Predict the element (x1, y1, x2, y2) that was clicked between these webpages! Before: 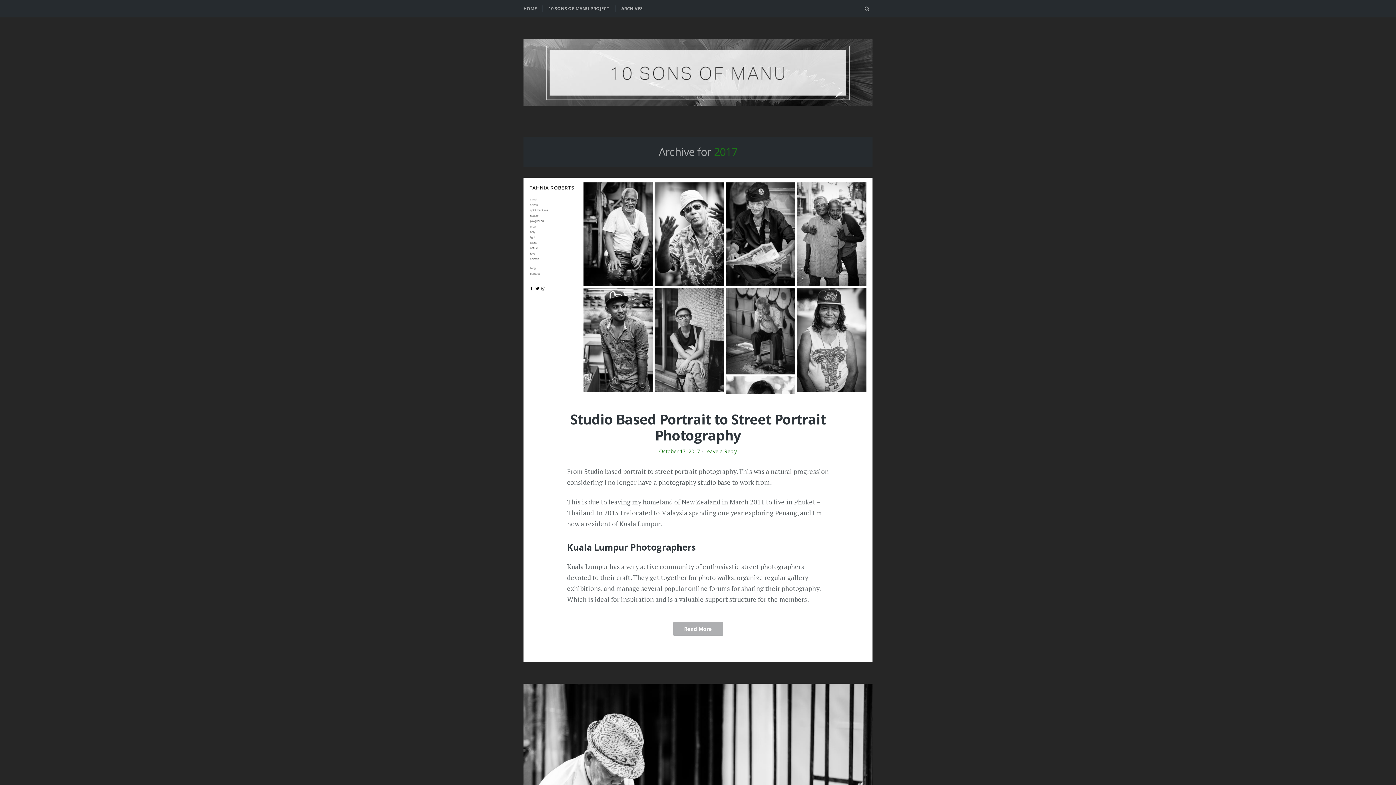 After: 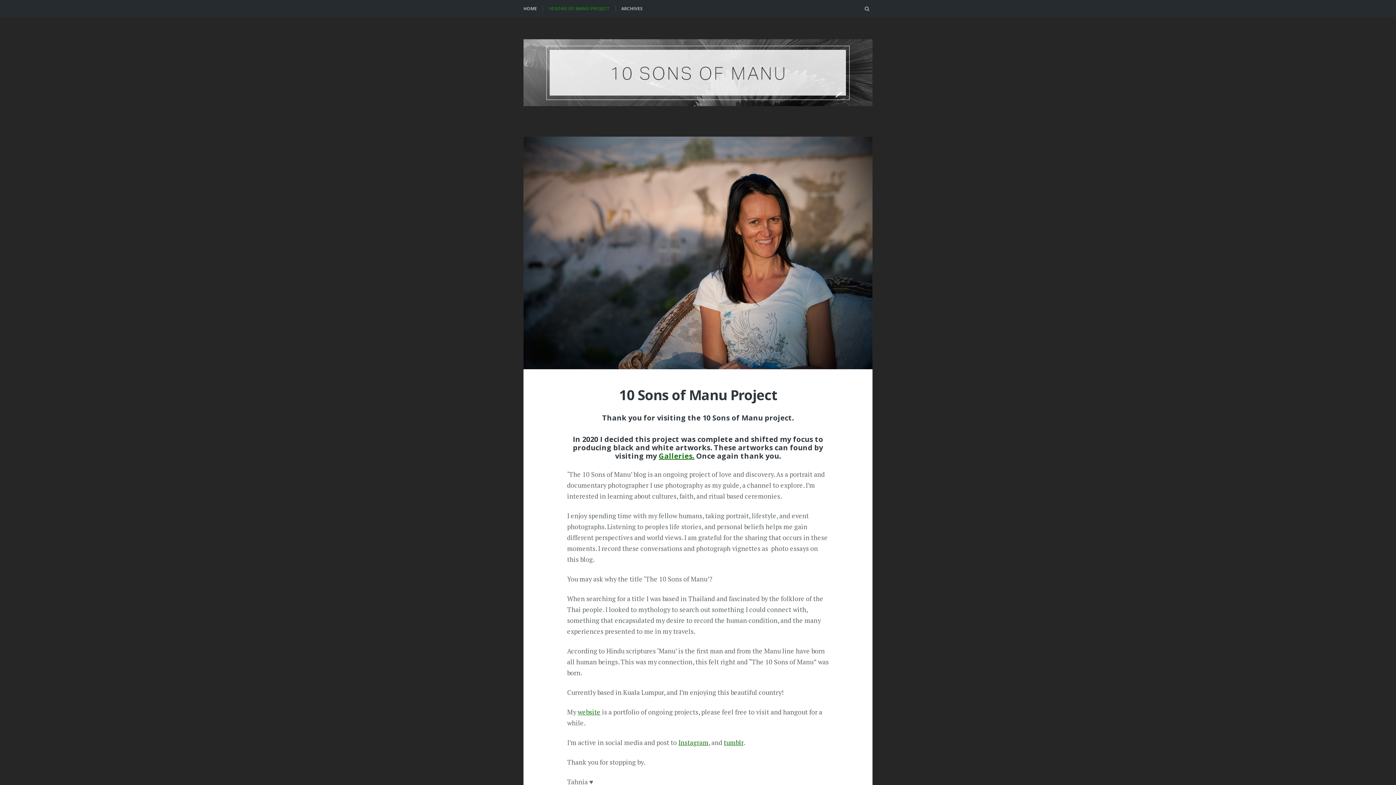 Action: label: 10 SONS OF MANU PROJECT bbox: (542, 5, 615, 12)